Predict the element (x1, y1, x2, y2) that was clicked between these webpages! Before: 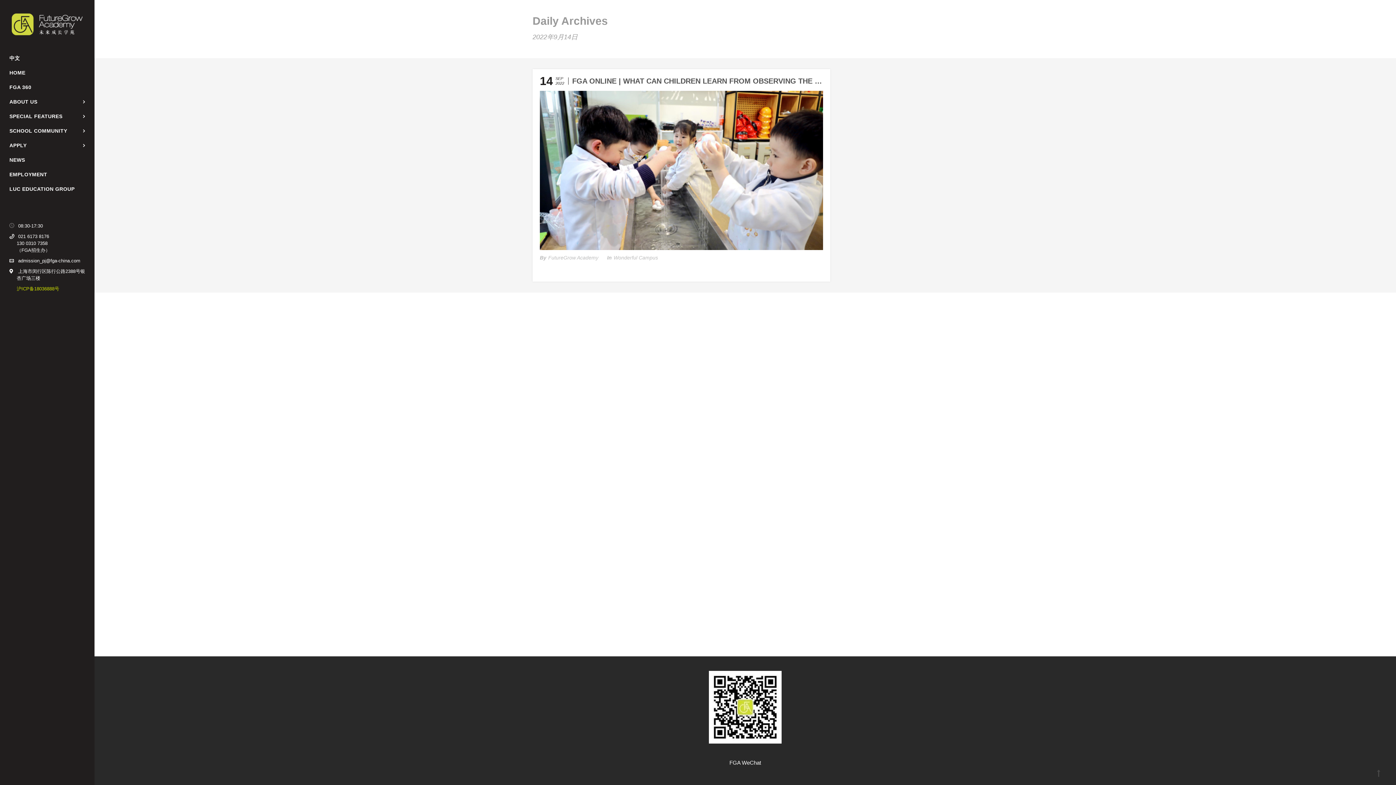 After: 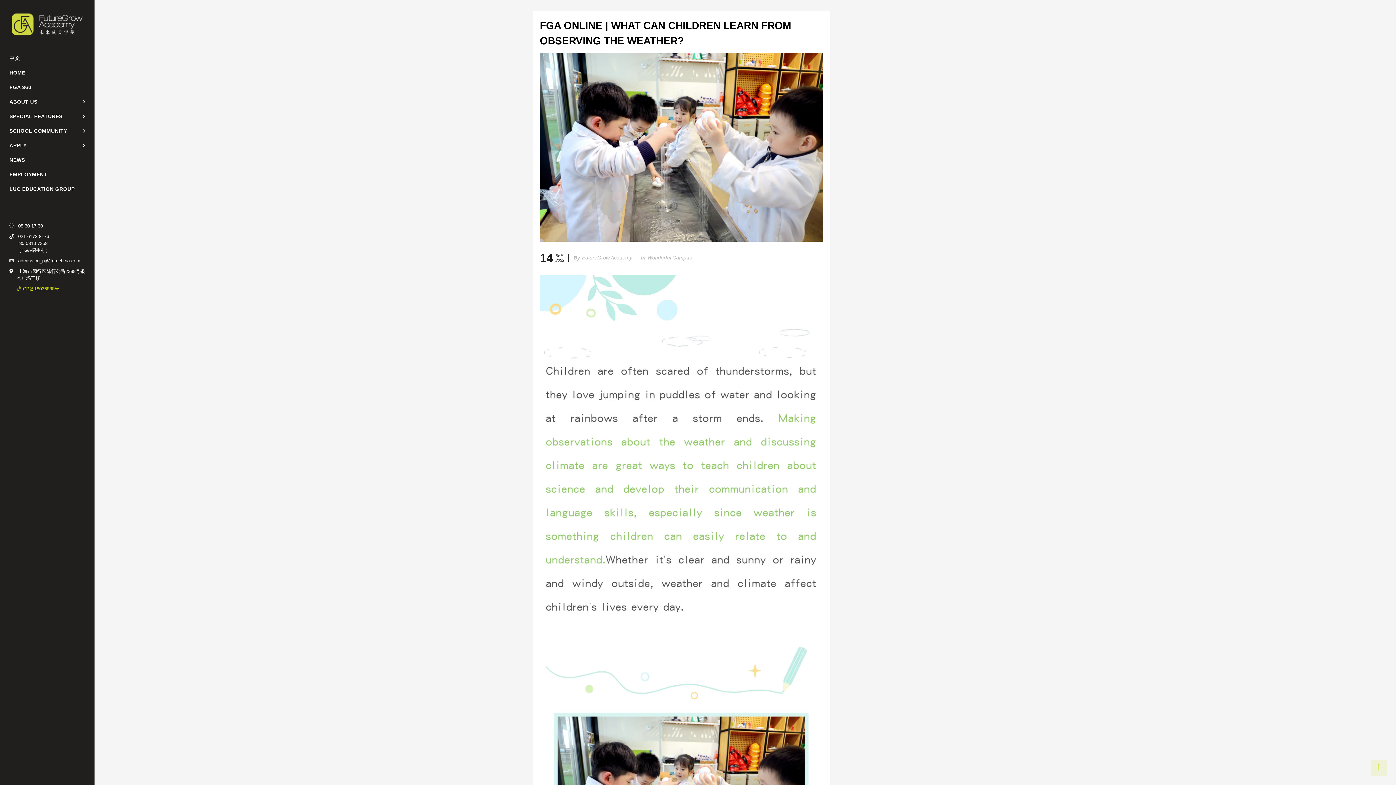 Action: bbox: (540, 90, 823, 250)